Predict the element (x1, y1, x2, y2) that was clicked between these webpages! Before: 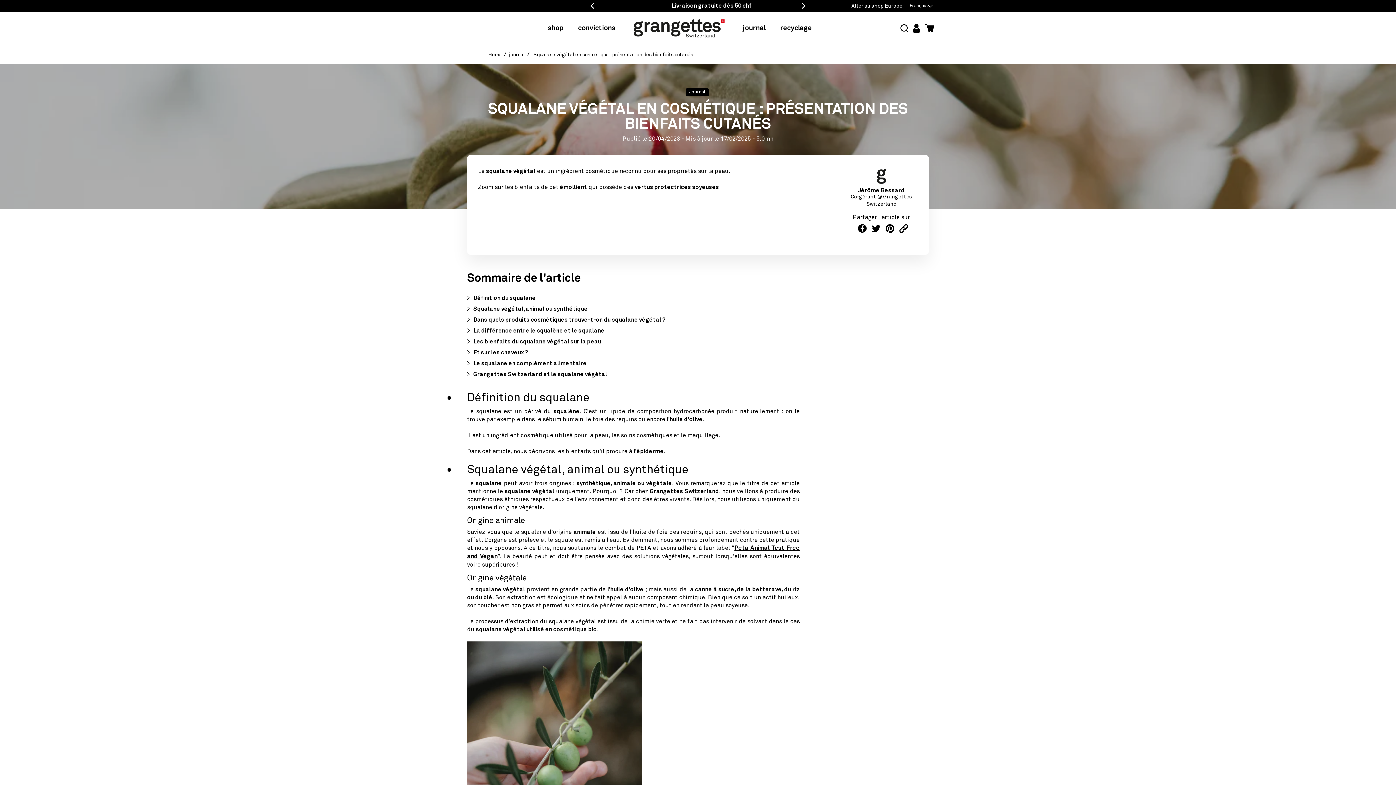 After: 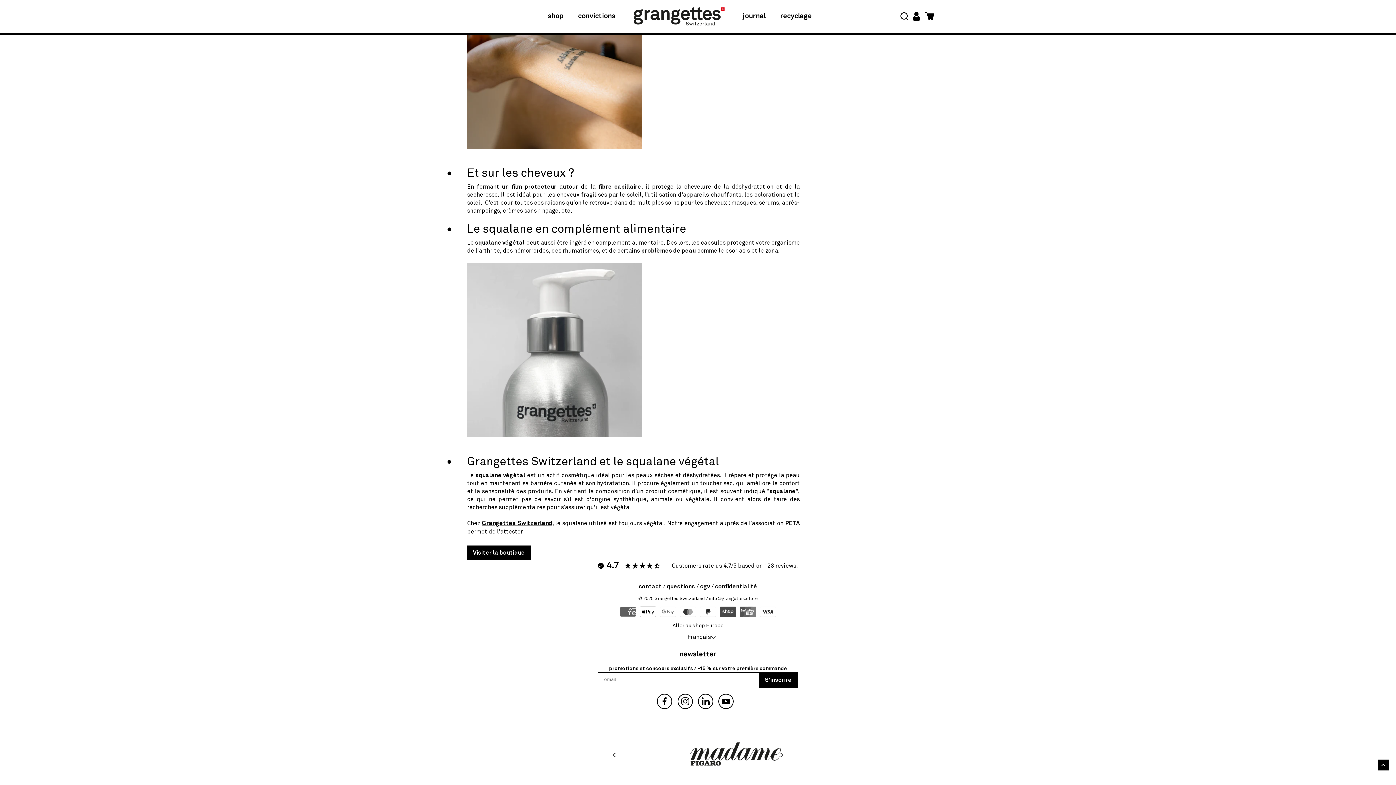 Action: bbox: (467, 368, 799, 379) label: Grangettes Switzerland et le squalane végétal